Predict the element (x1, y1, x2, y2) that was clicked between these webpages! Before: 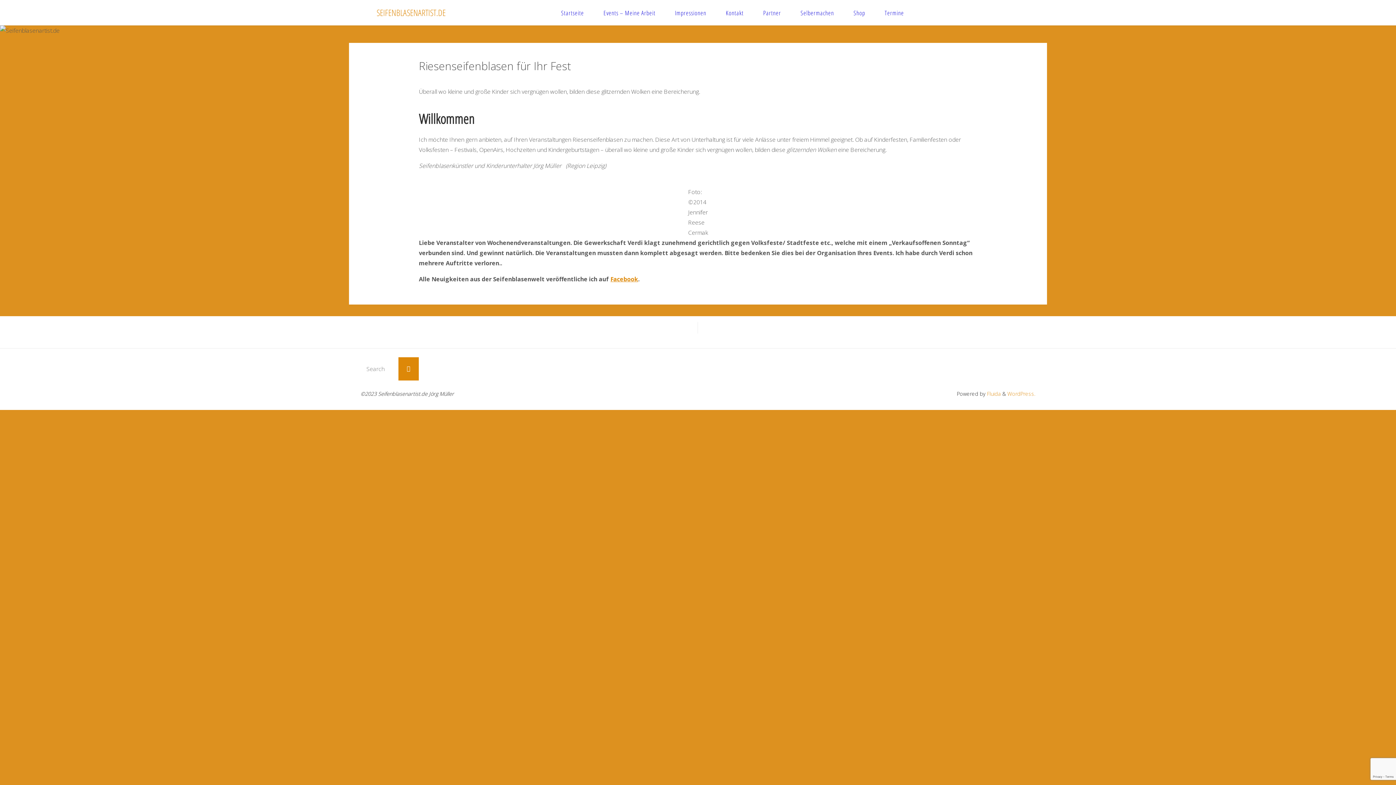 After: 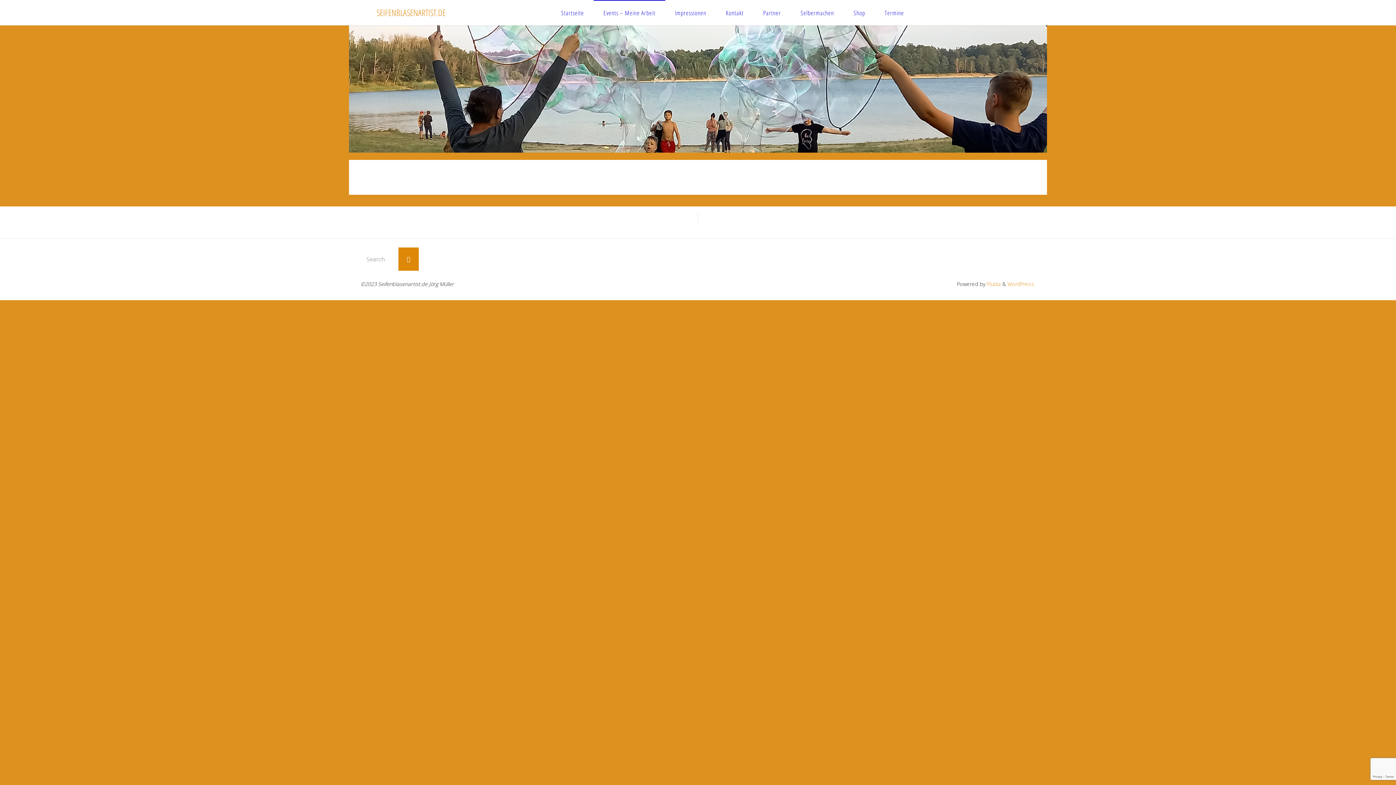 Action: bbox: (593, 0, 665, 25) label: Events – Meine Arbeit